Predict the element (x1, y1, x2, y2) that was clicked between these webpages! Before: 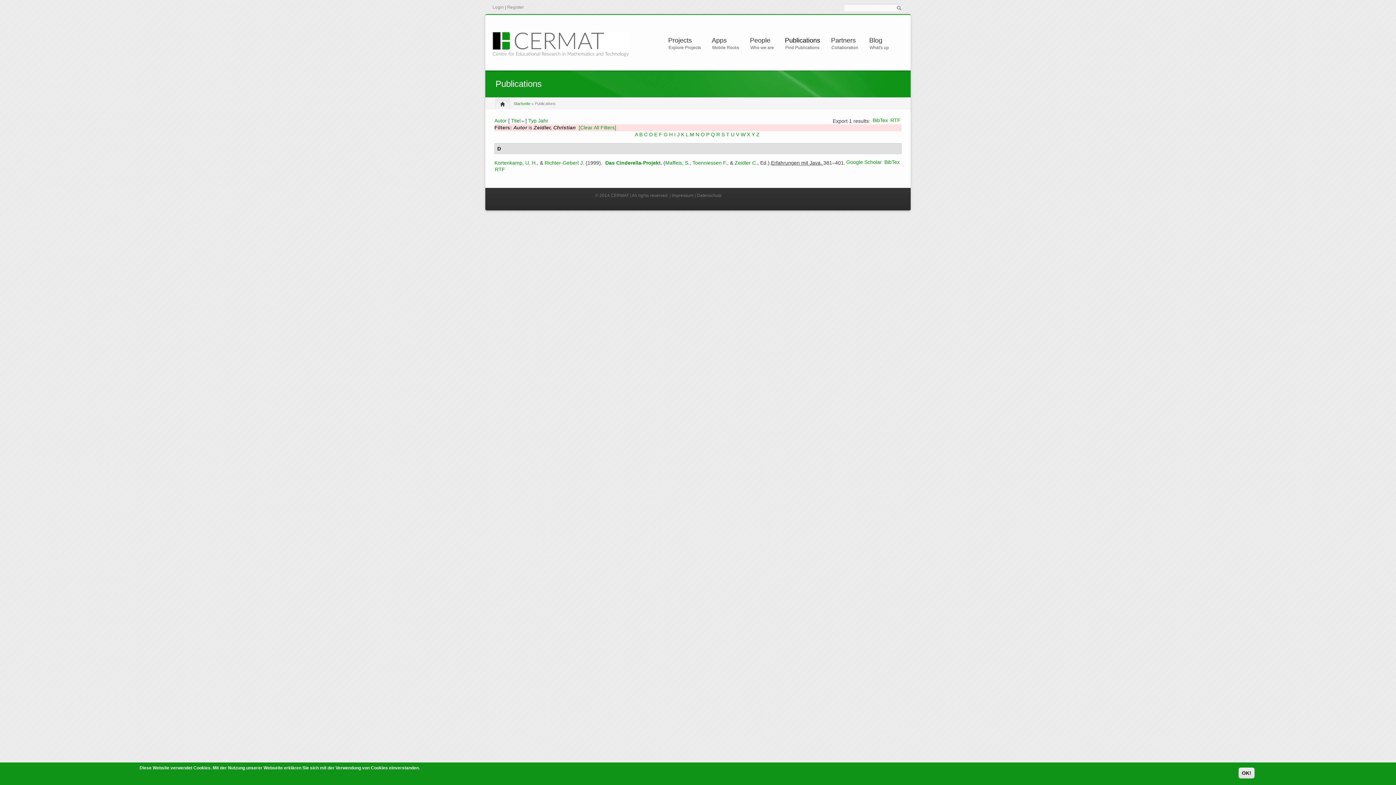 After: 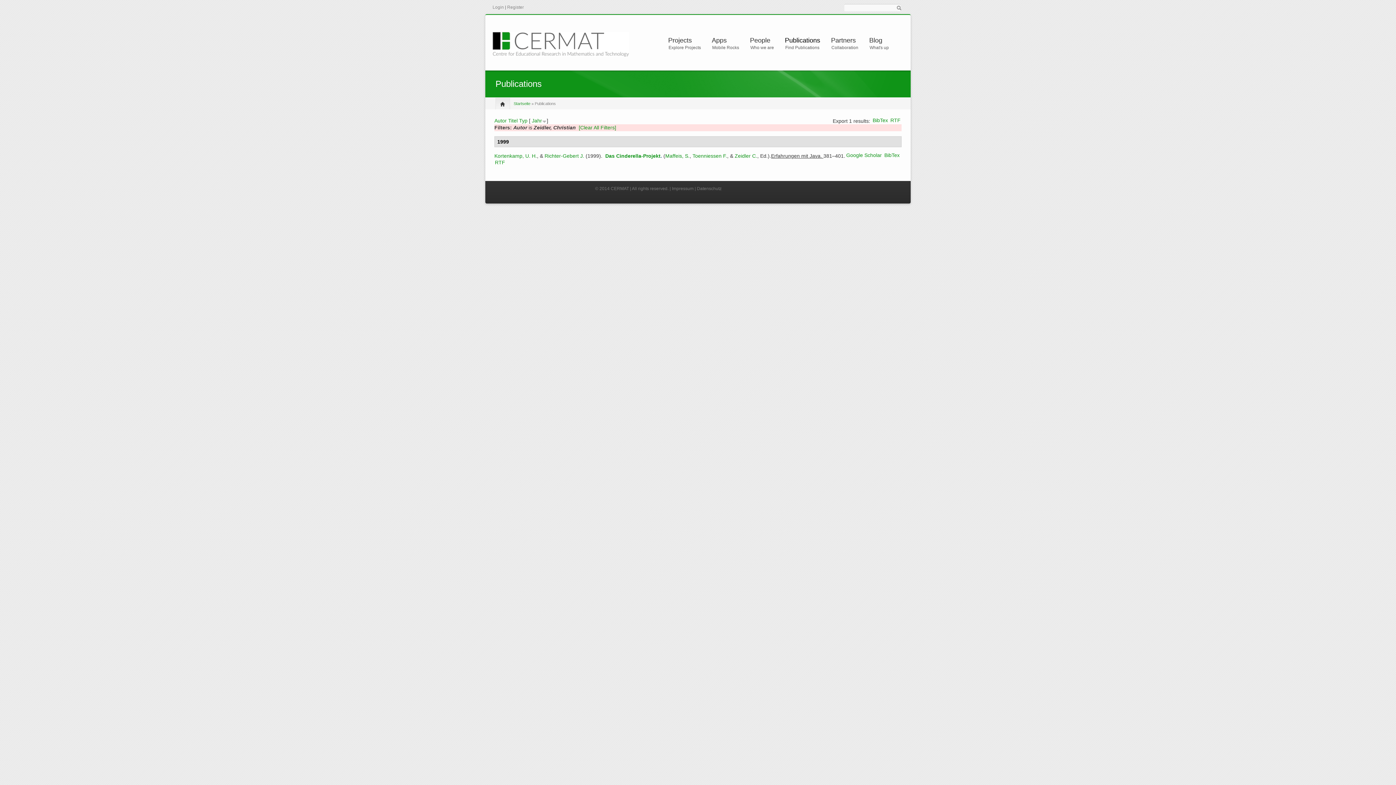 Action: bbox: (538, 117, 548, 123) label: Jahr